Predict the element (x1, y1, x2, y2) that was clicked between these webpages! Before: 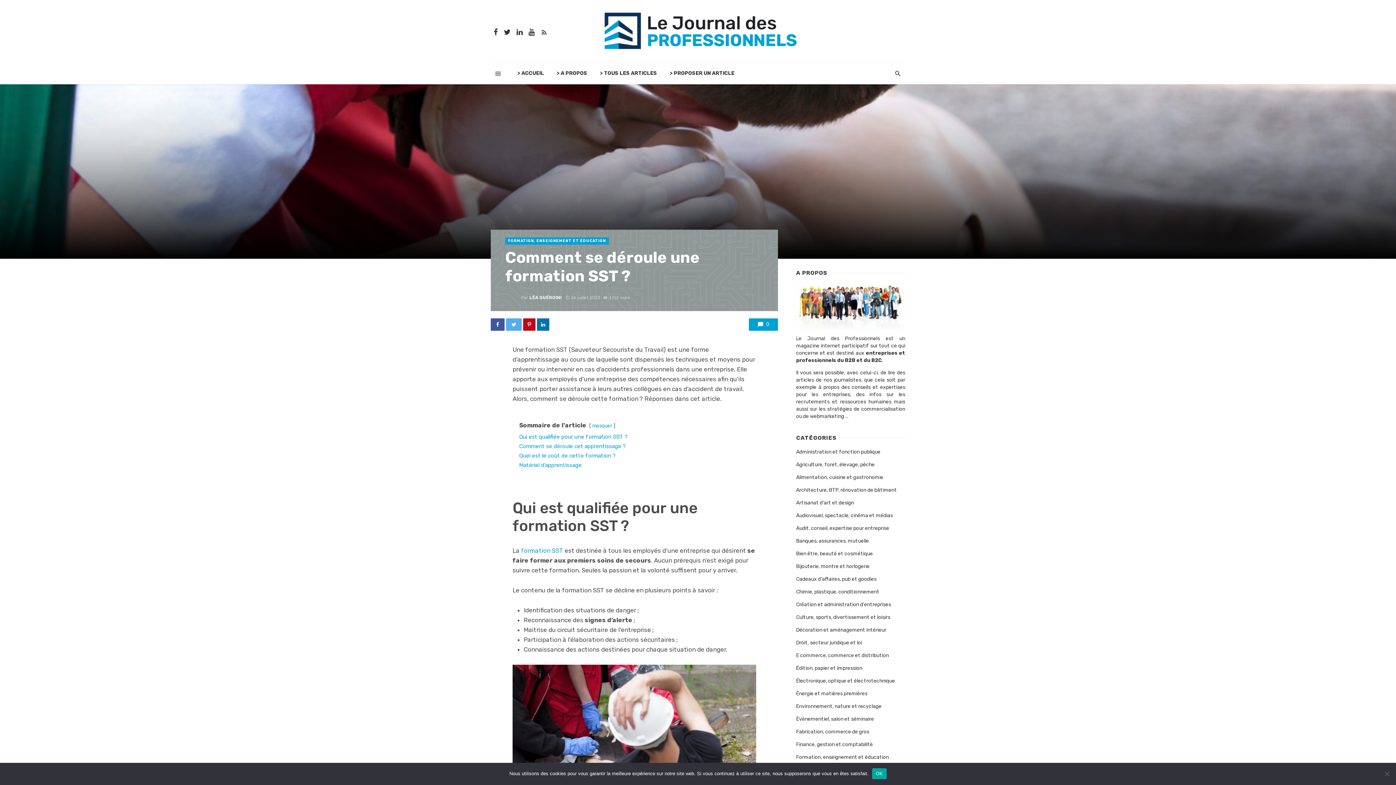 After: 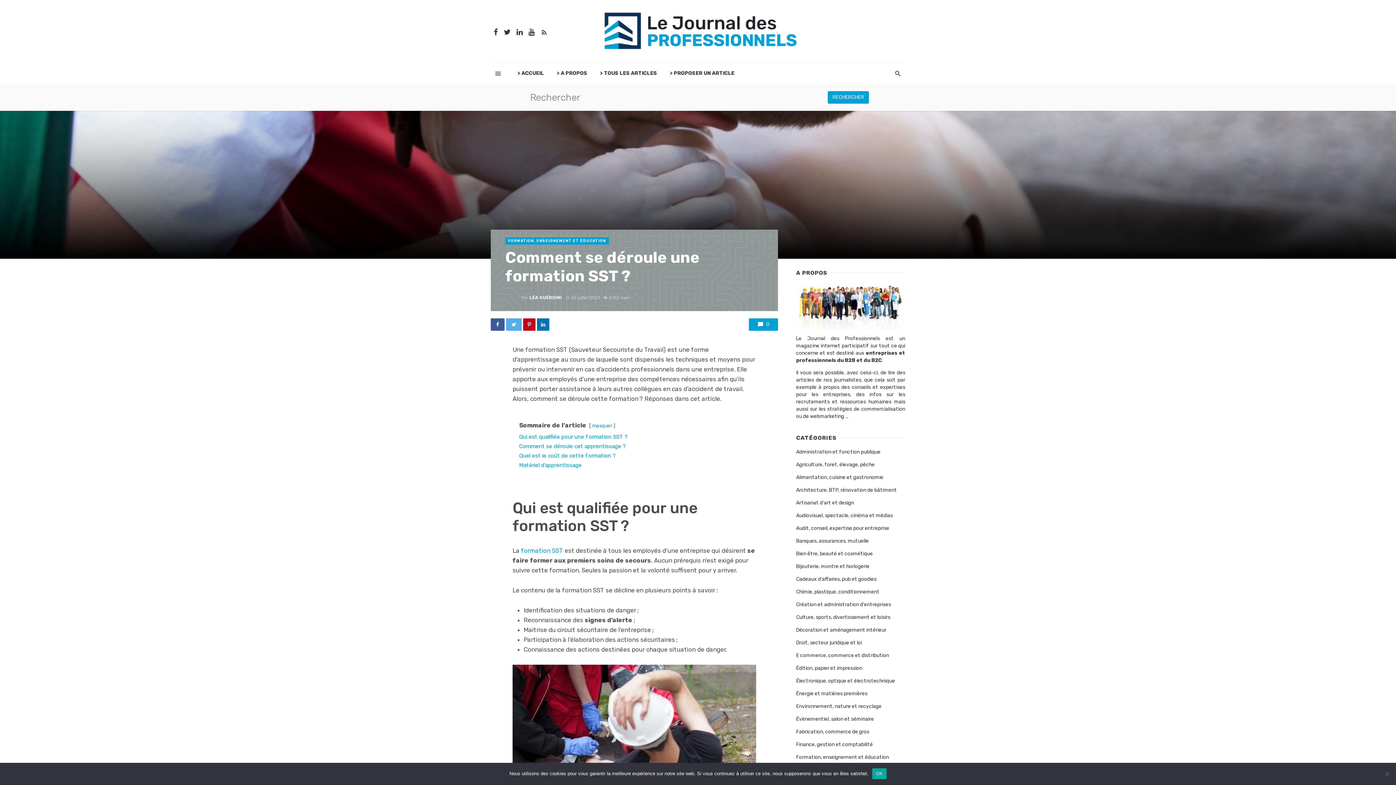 Action: bbox: (890, 62, 905, 84)